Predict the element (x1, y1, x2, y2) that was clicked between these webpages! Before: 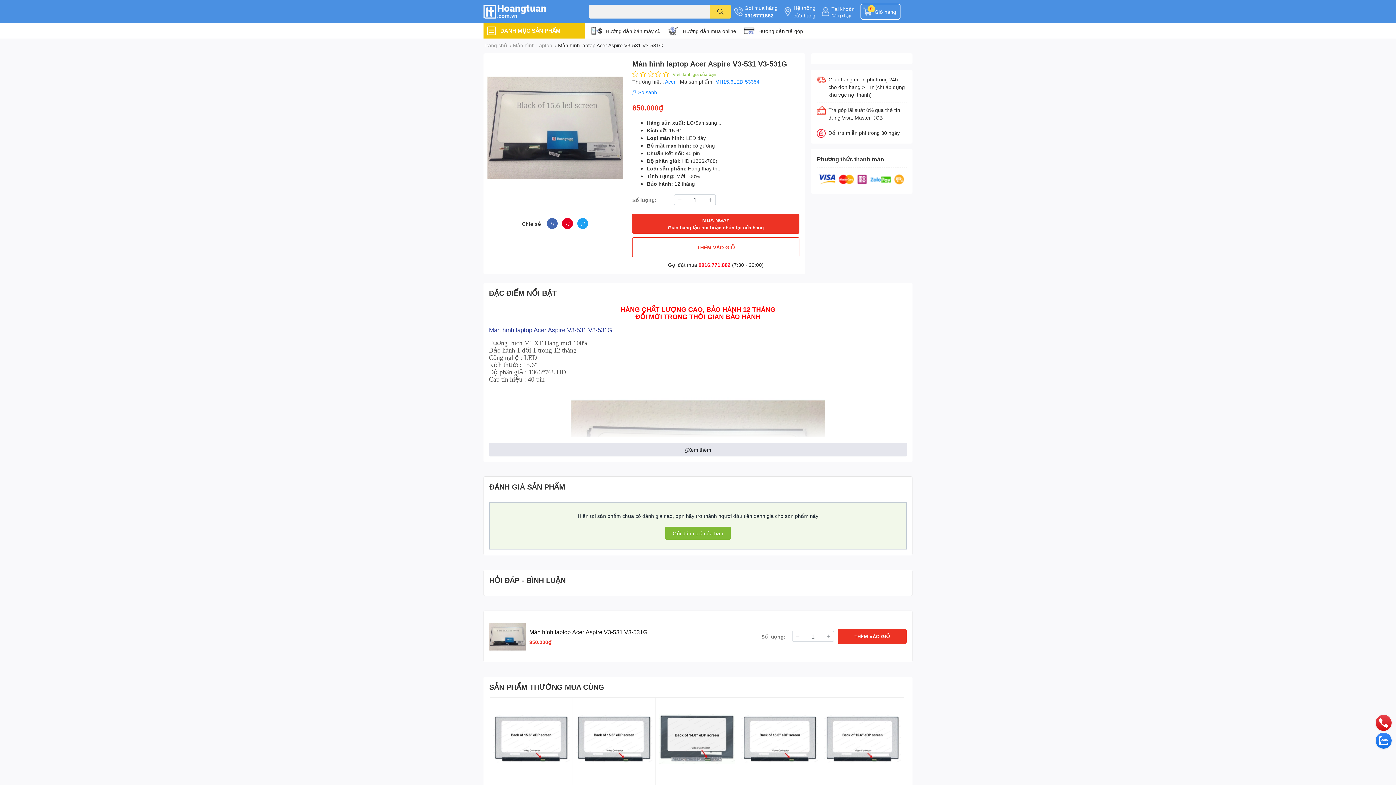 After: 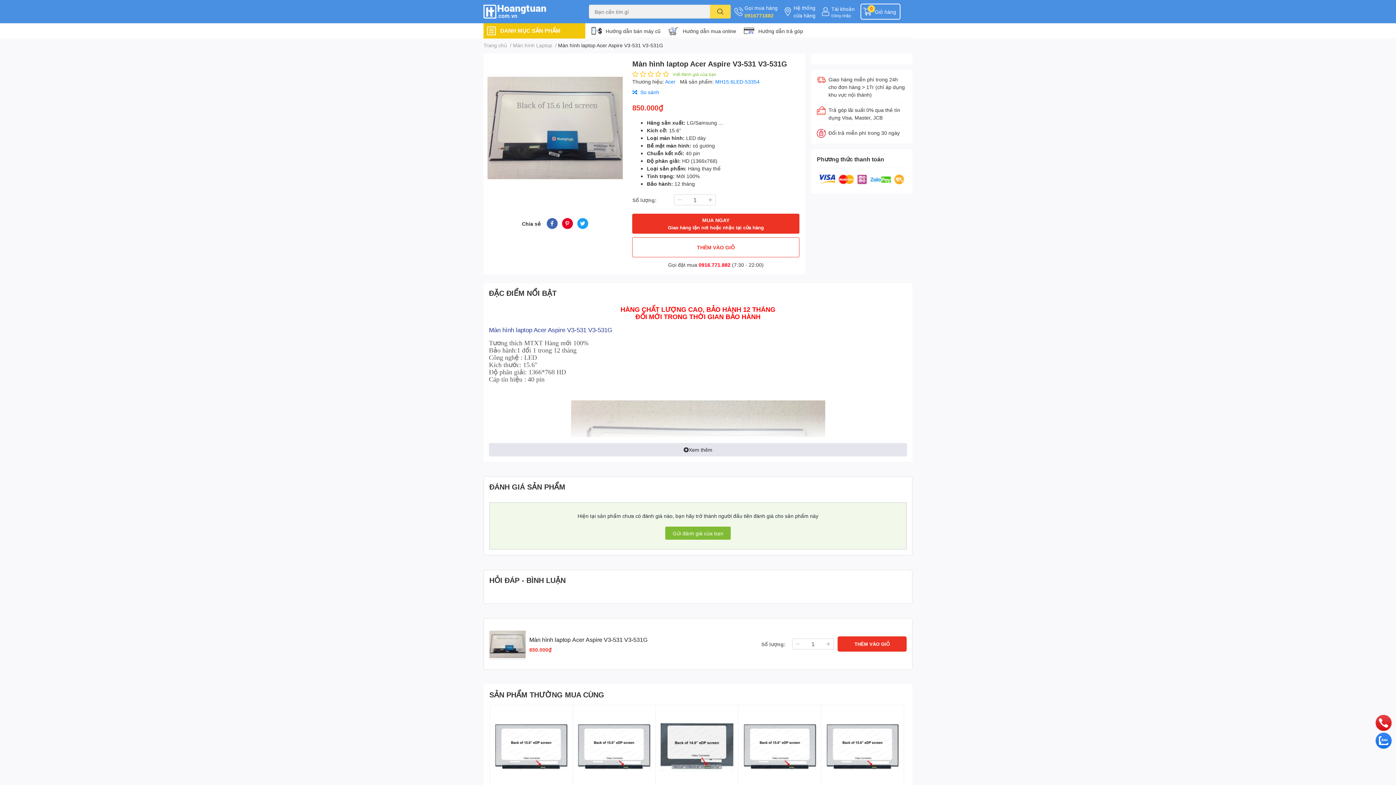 Action: label: 0916771882 bbox: (744, 11, 777, 19)